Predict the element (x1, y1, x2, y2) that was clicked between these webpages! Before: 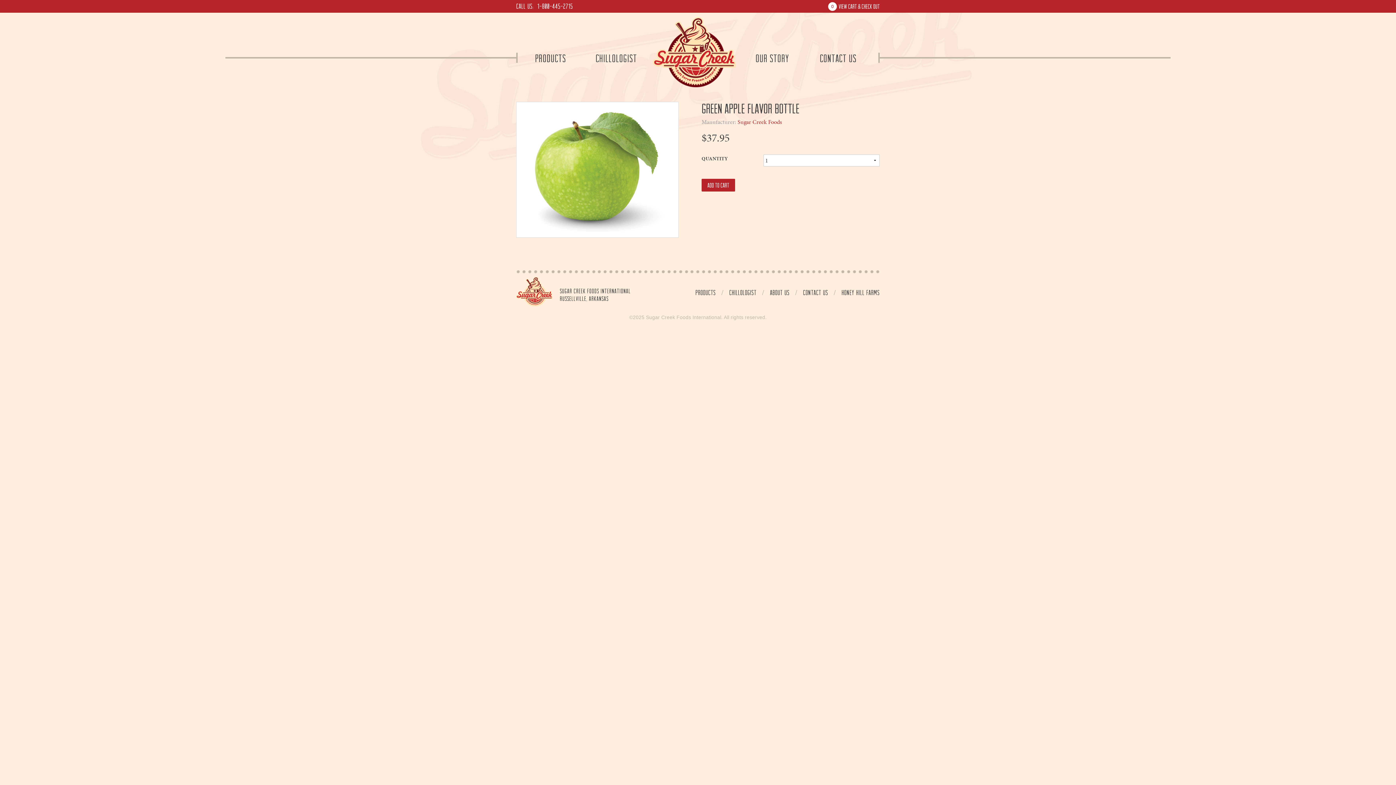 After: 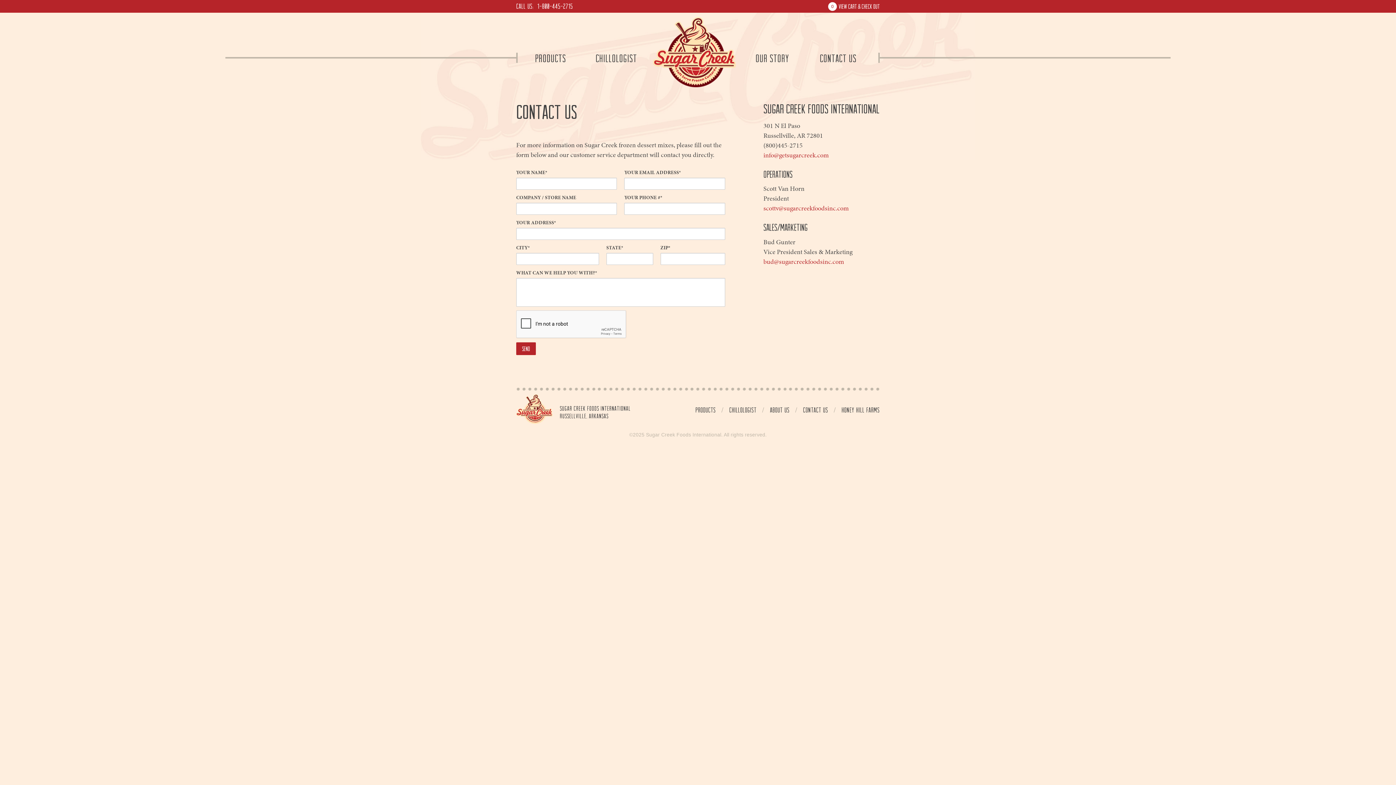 Action: label: Contact Us  bbox: (803, 288, 830, 296)